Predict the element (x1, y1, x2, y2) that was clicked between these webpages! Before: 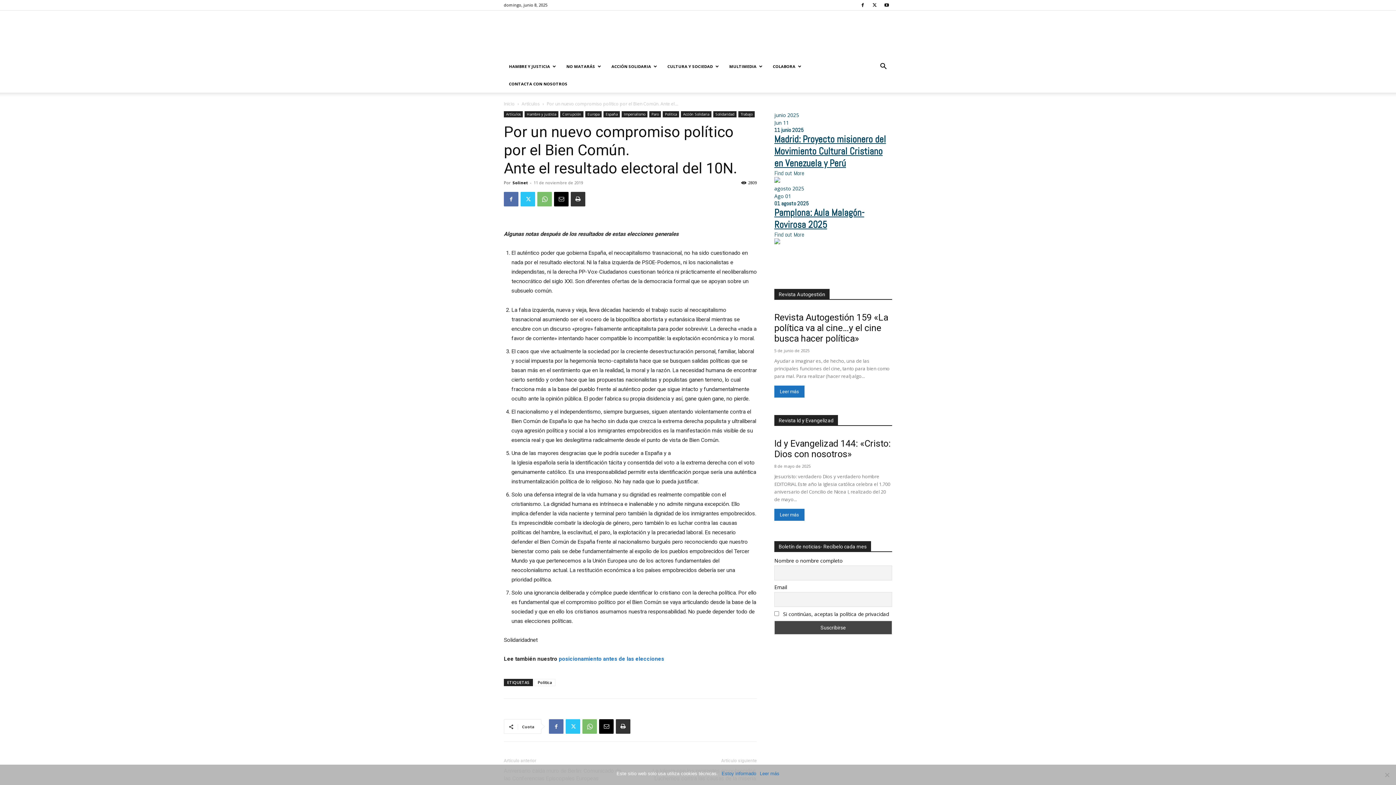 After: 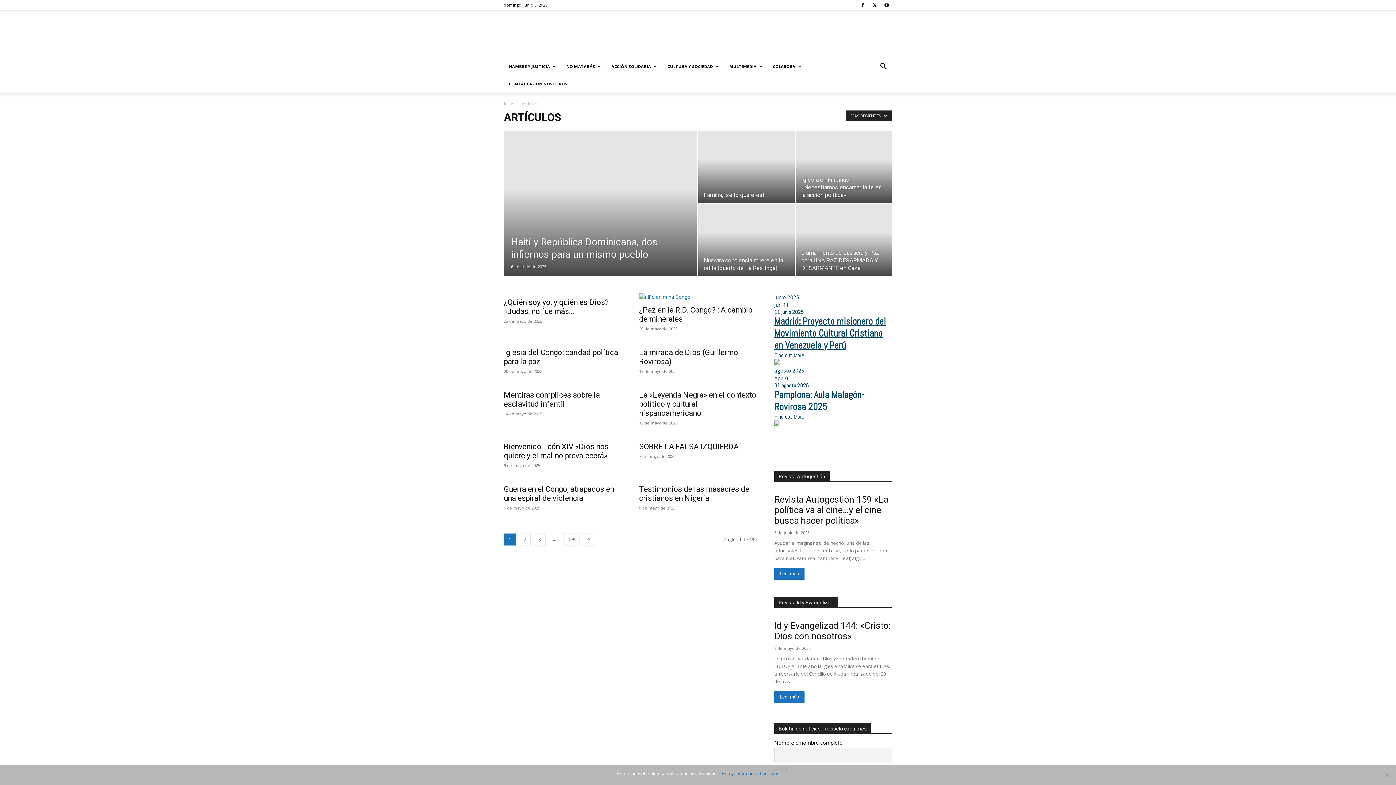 Action: label: Artículos bbox: (521, 100, 540, 106)